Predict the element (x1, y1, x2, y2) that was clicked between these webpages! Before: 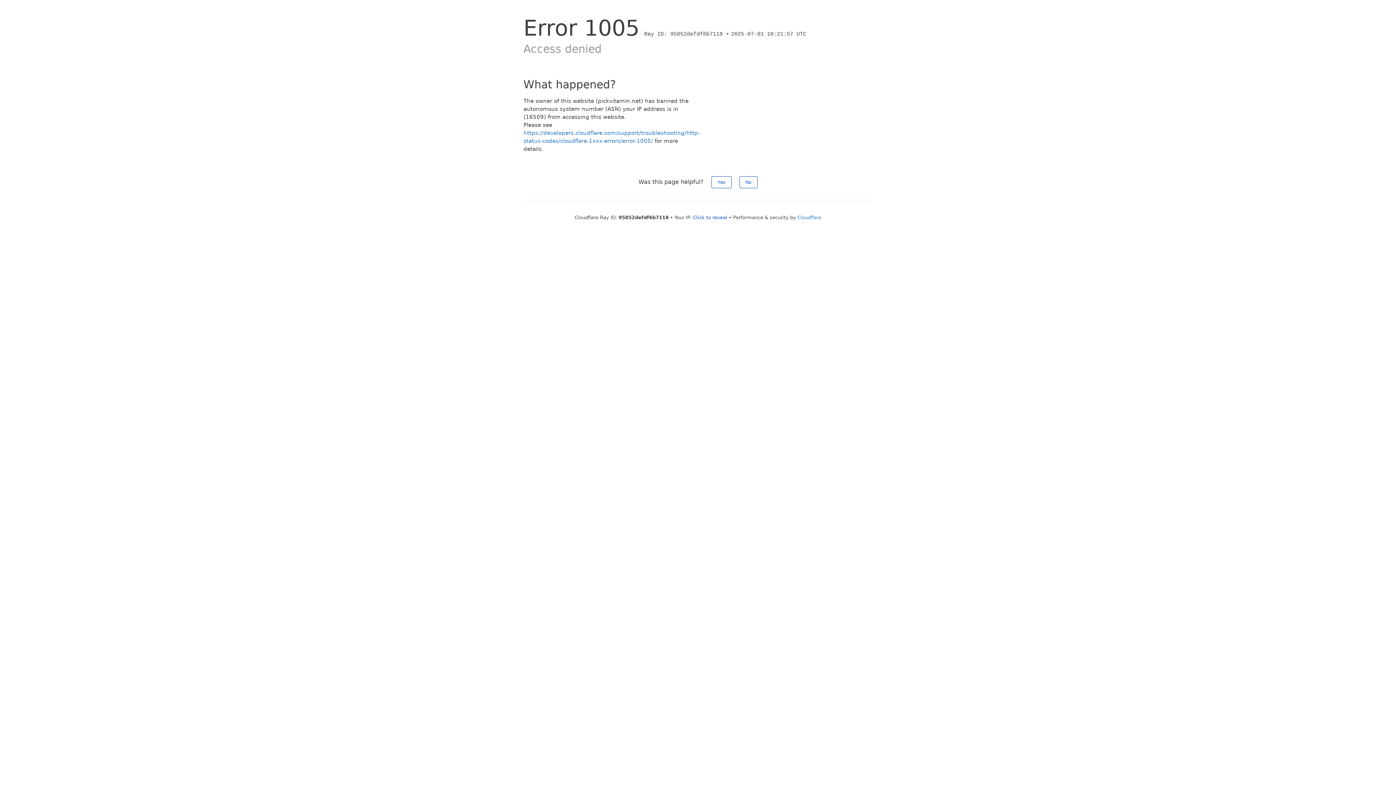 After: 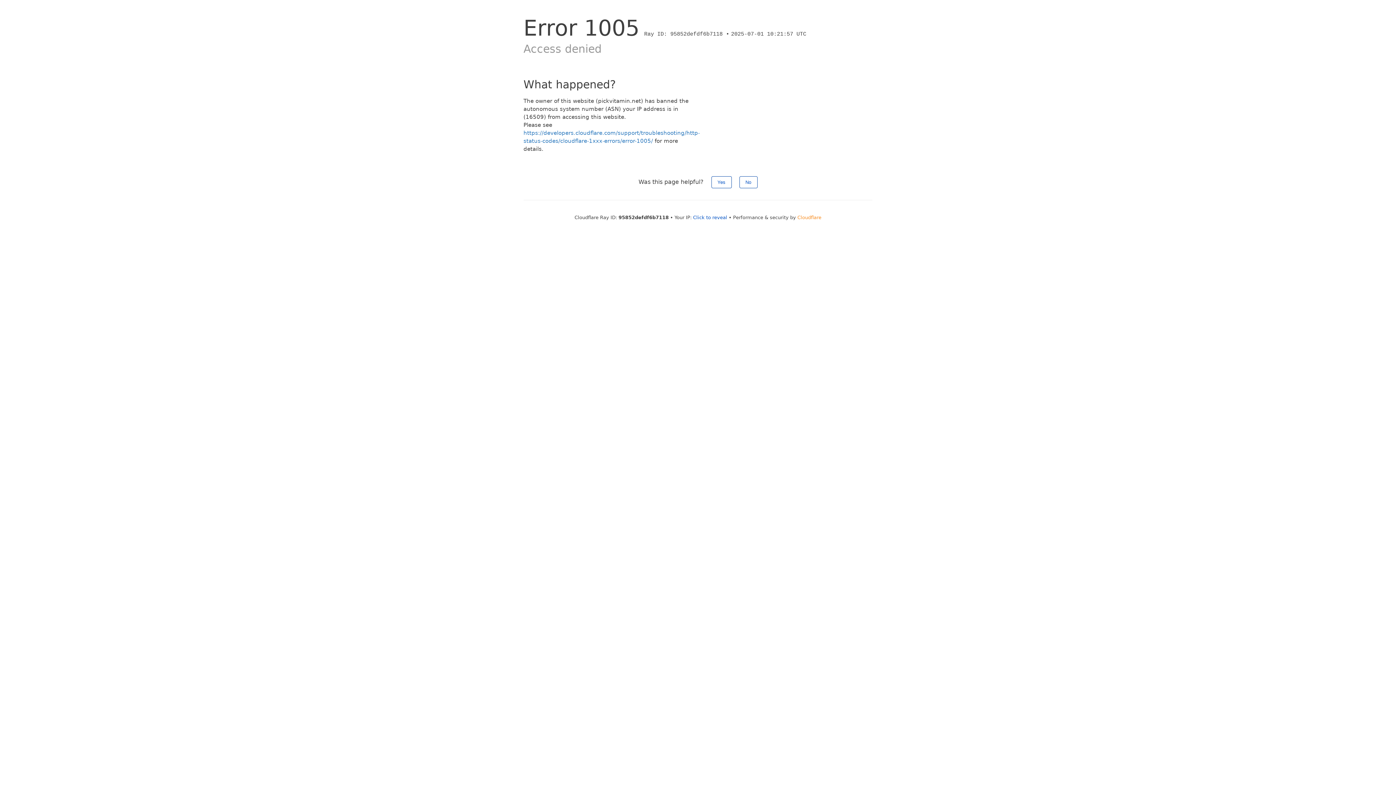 Action: bbox: (797, 214, 821, 220) label: Cloudflare